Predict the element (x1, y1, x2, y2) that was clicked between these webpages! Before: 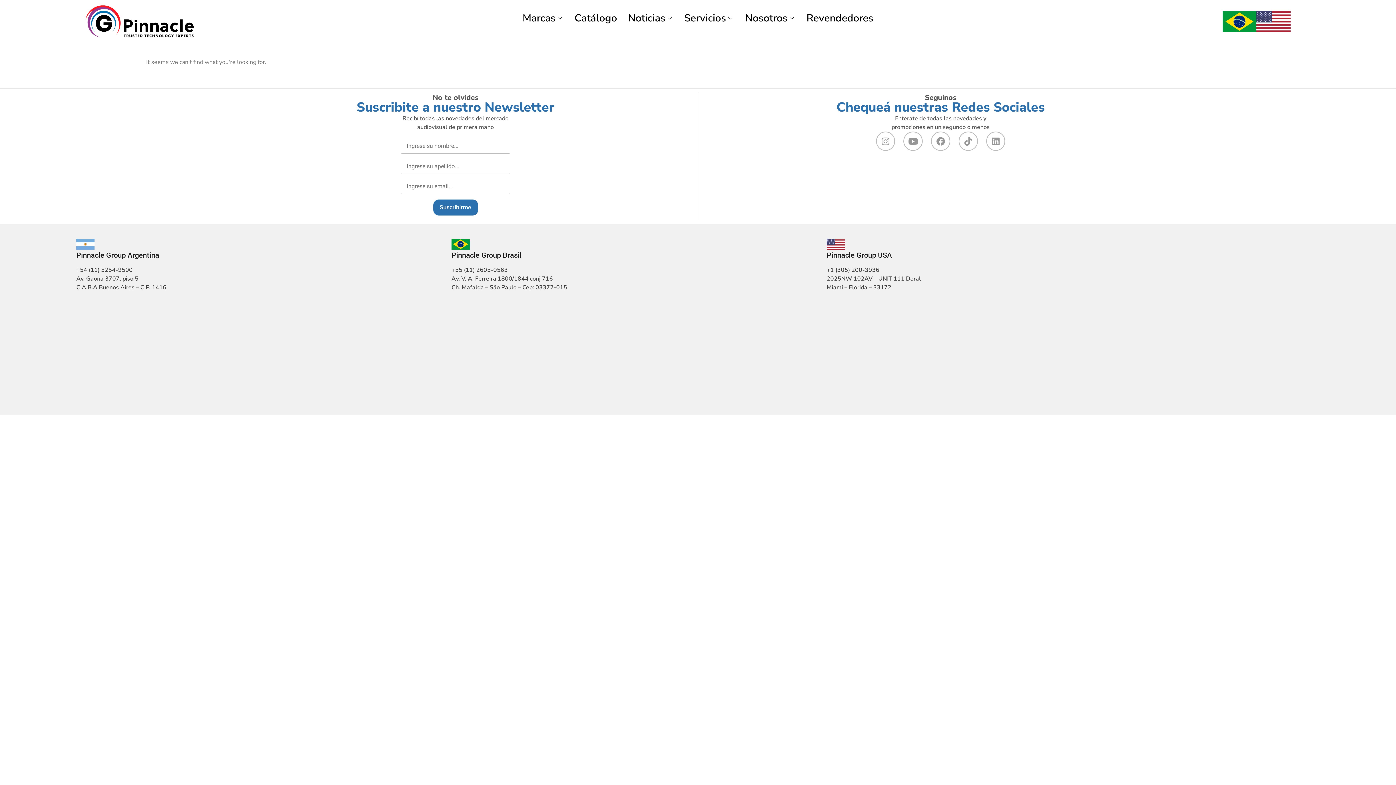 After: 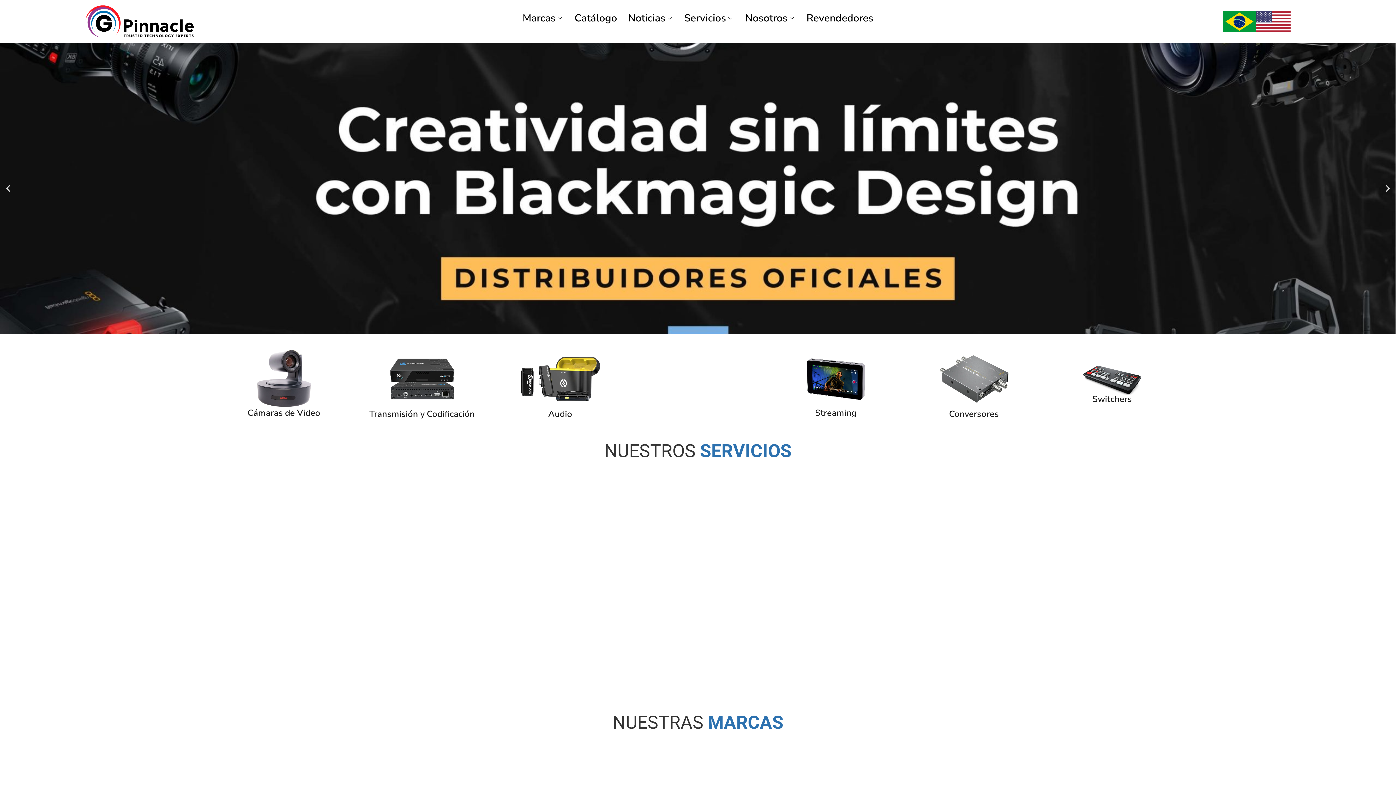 Action: bbox: (30, 3, 248, 39)